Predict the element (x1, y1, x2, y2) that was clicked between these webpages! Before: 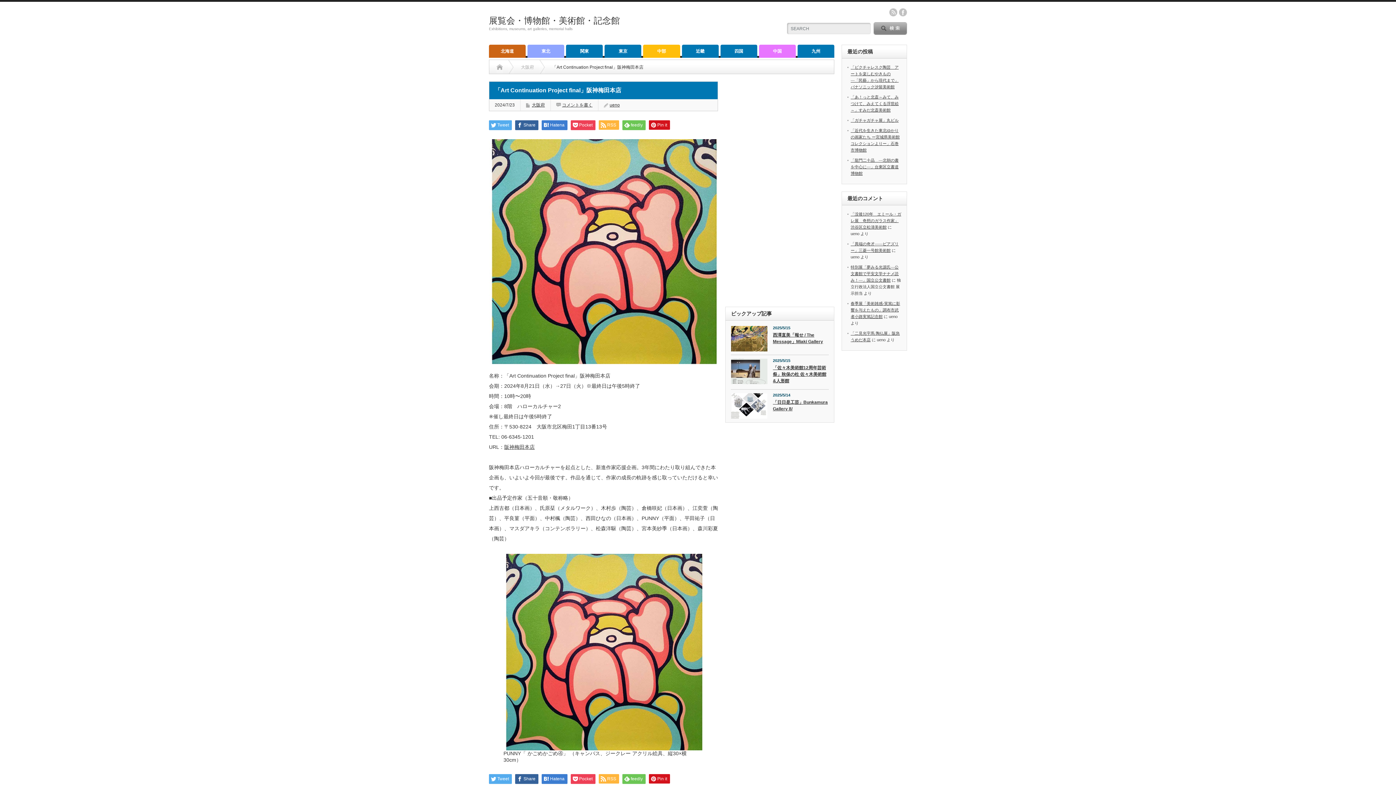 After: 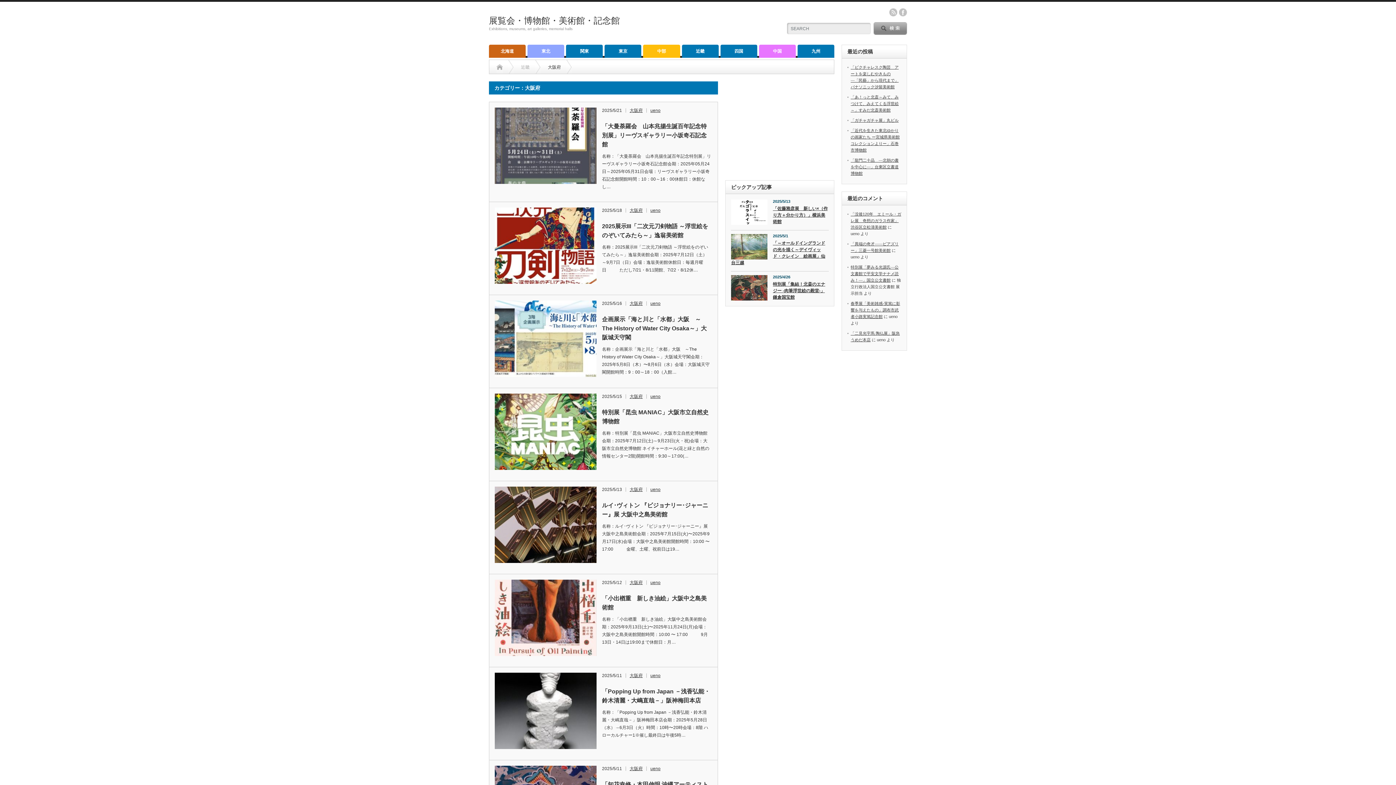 Action: label: 大阪府 bbox: (532, 102, 545, 107)